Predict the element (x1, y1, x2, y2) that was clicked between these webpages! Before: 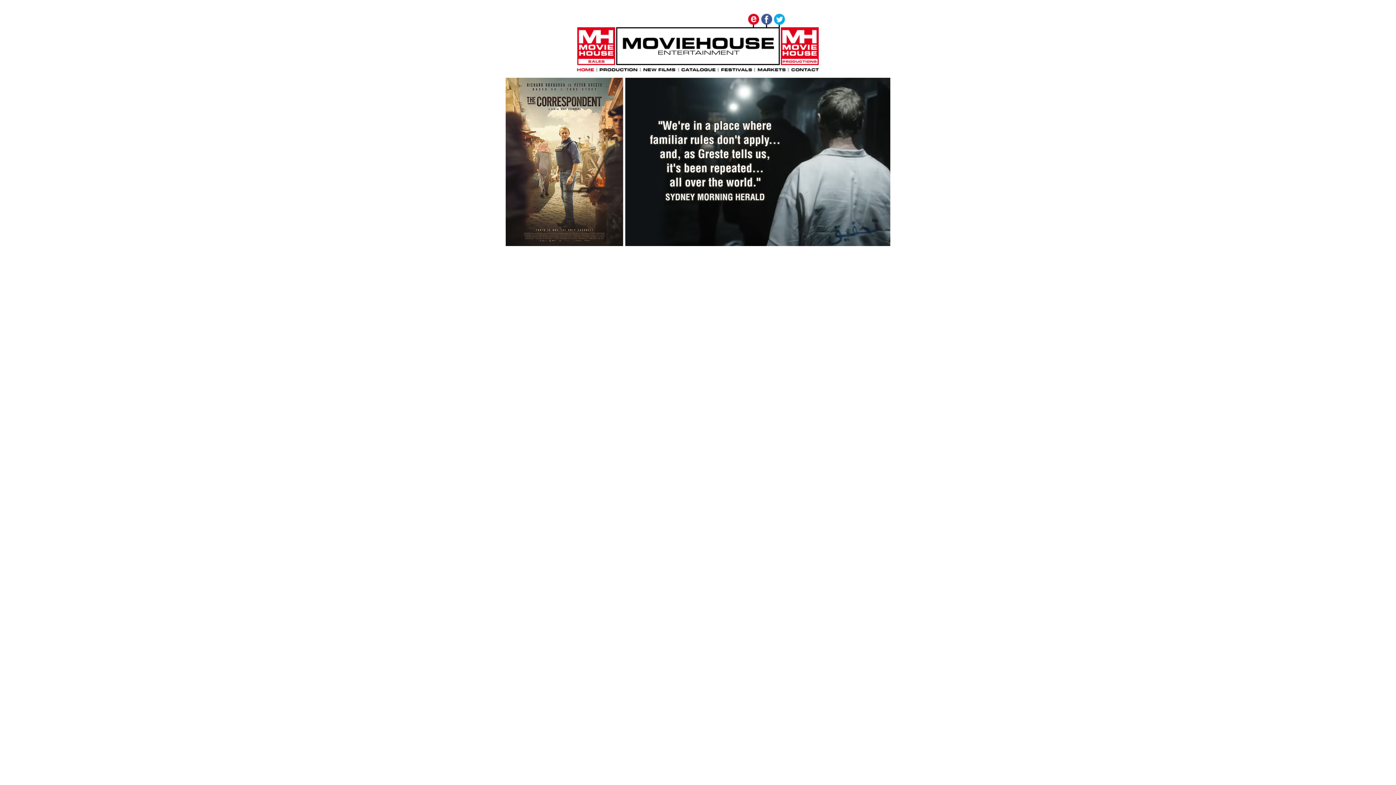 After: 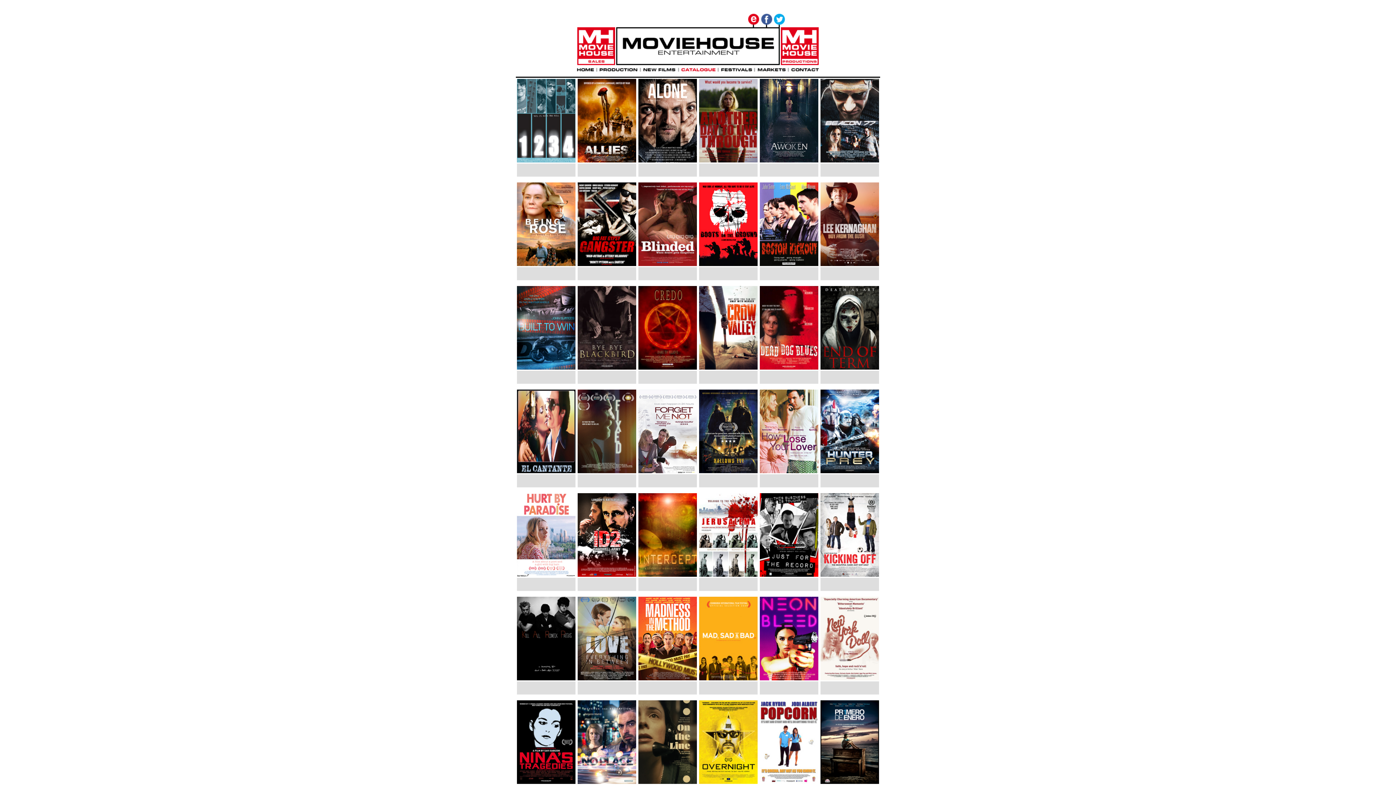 Action: bbox: (677, 68, 717, 74)